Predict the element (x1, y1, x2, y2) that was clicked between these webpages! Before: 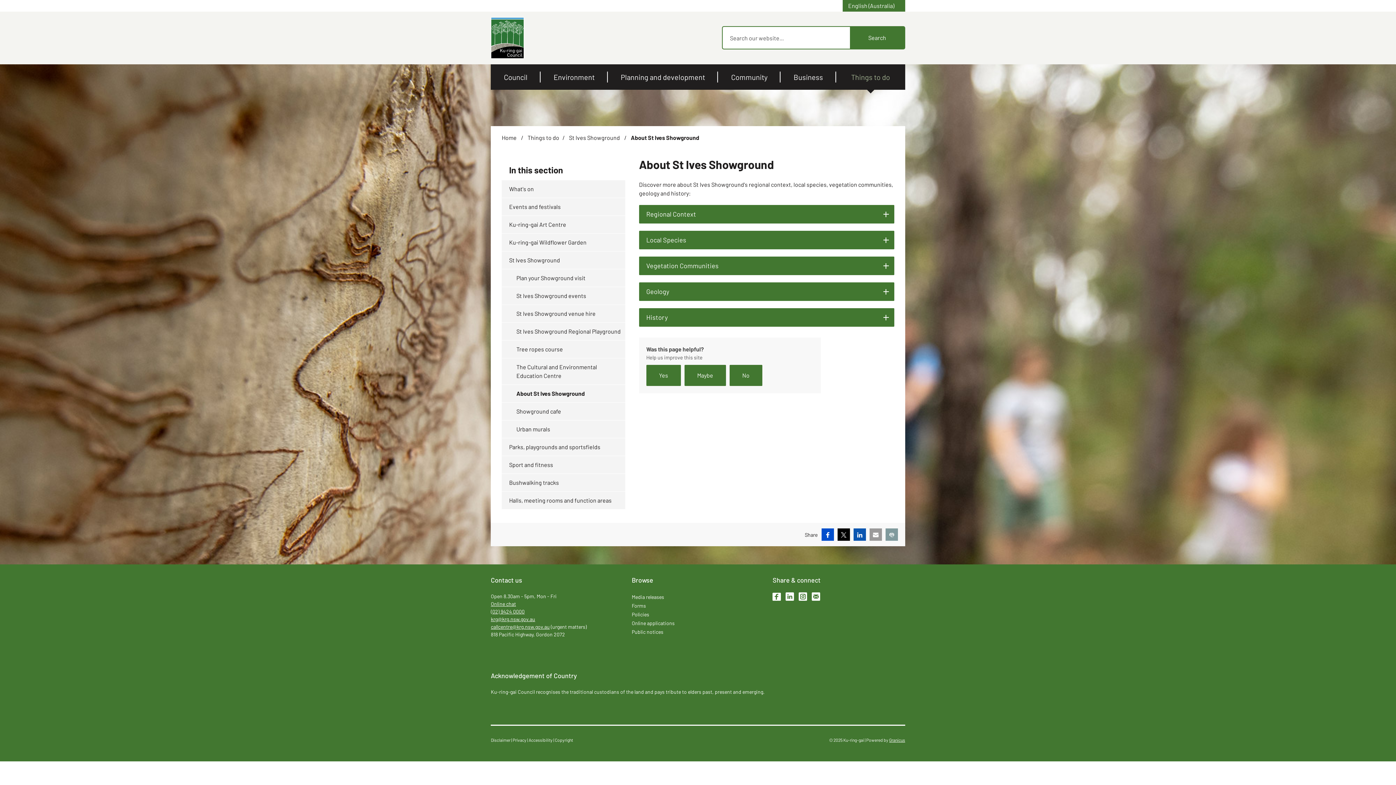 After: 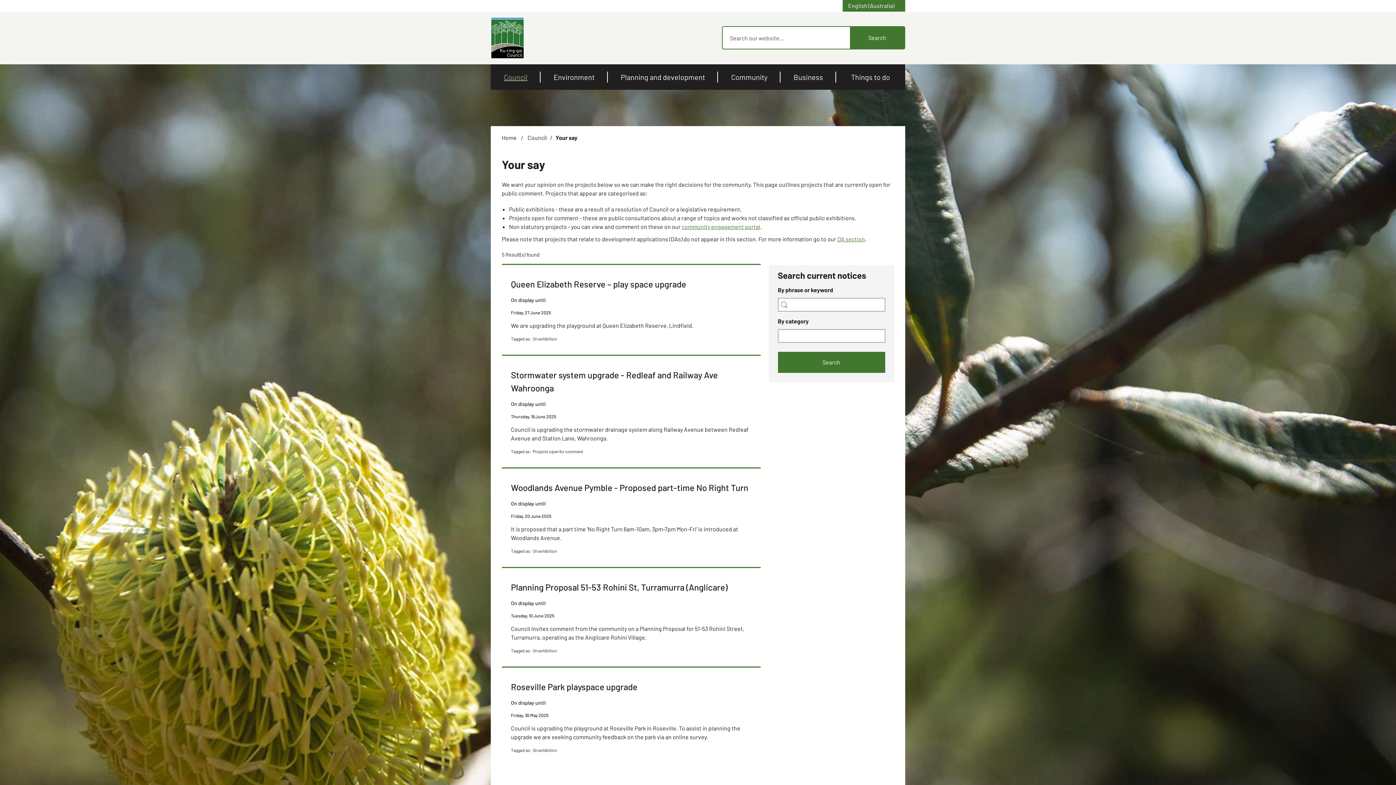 Action: label: Public notices bbox: (631, 629, 663, 635)